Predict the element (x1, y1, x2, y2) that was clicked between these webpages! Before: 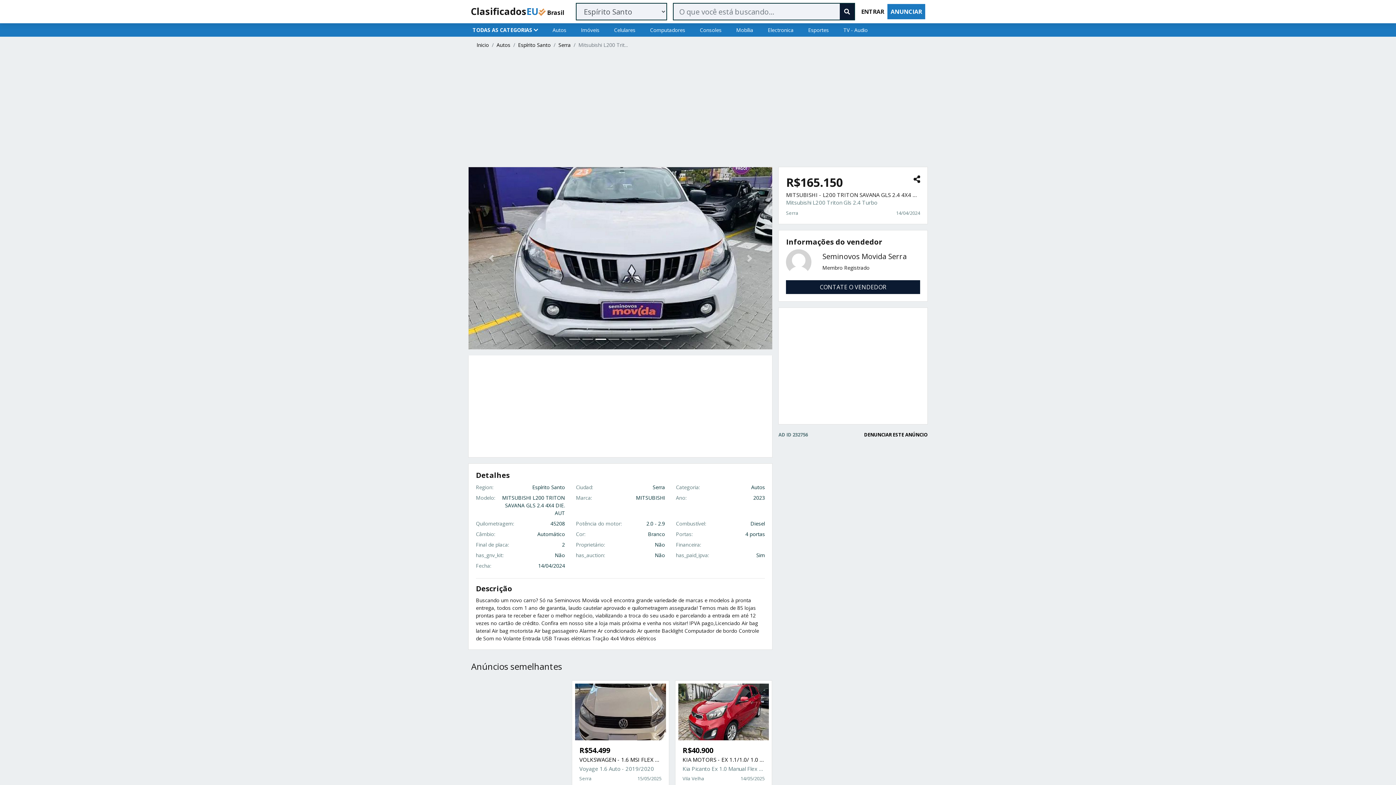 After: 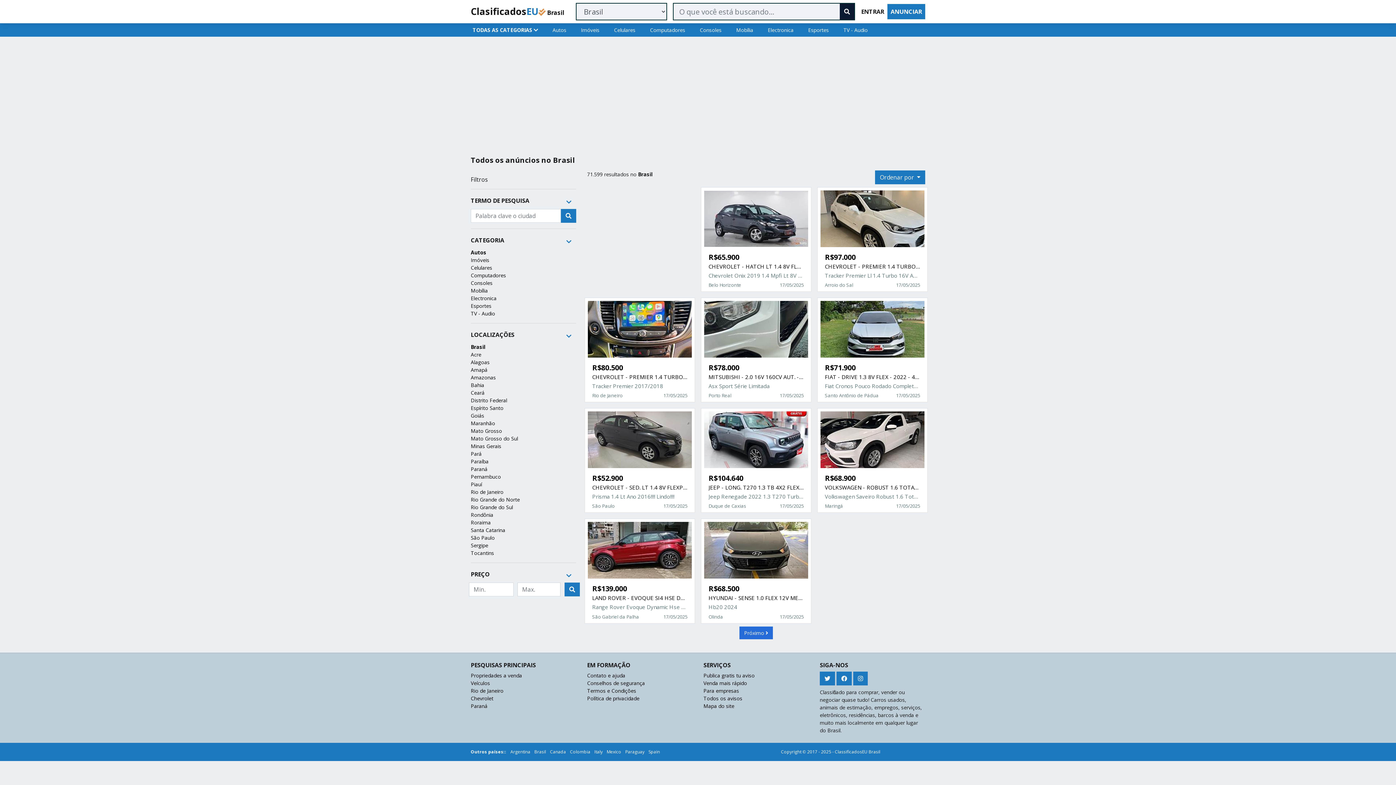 Action: label: Autos bbox: (496, 41, 510, 48)